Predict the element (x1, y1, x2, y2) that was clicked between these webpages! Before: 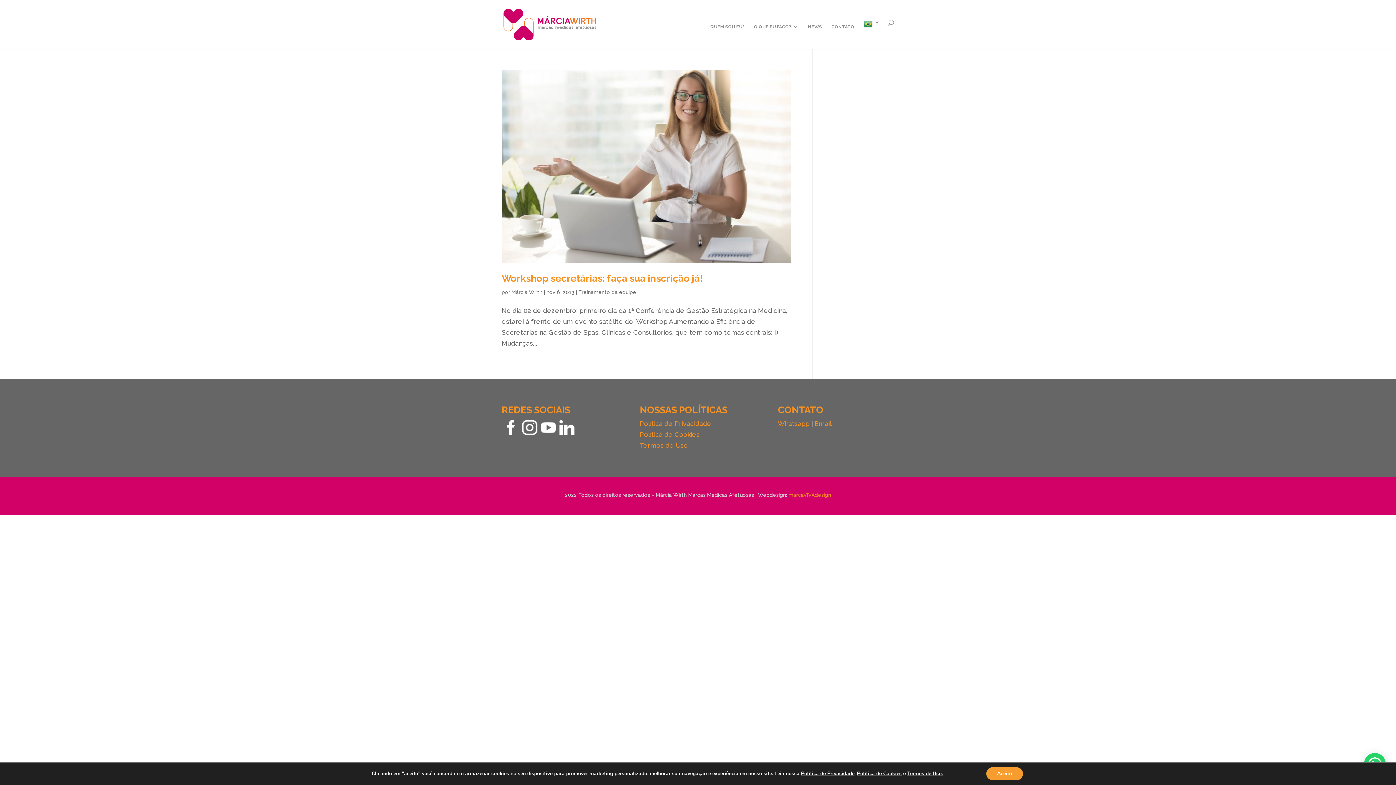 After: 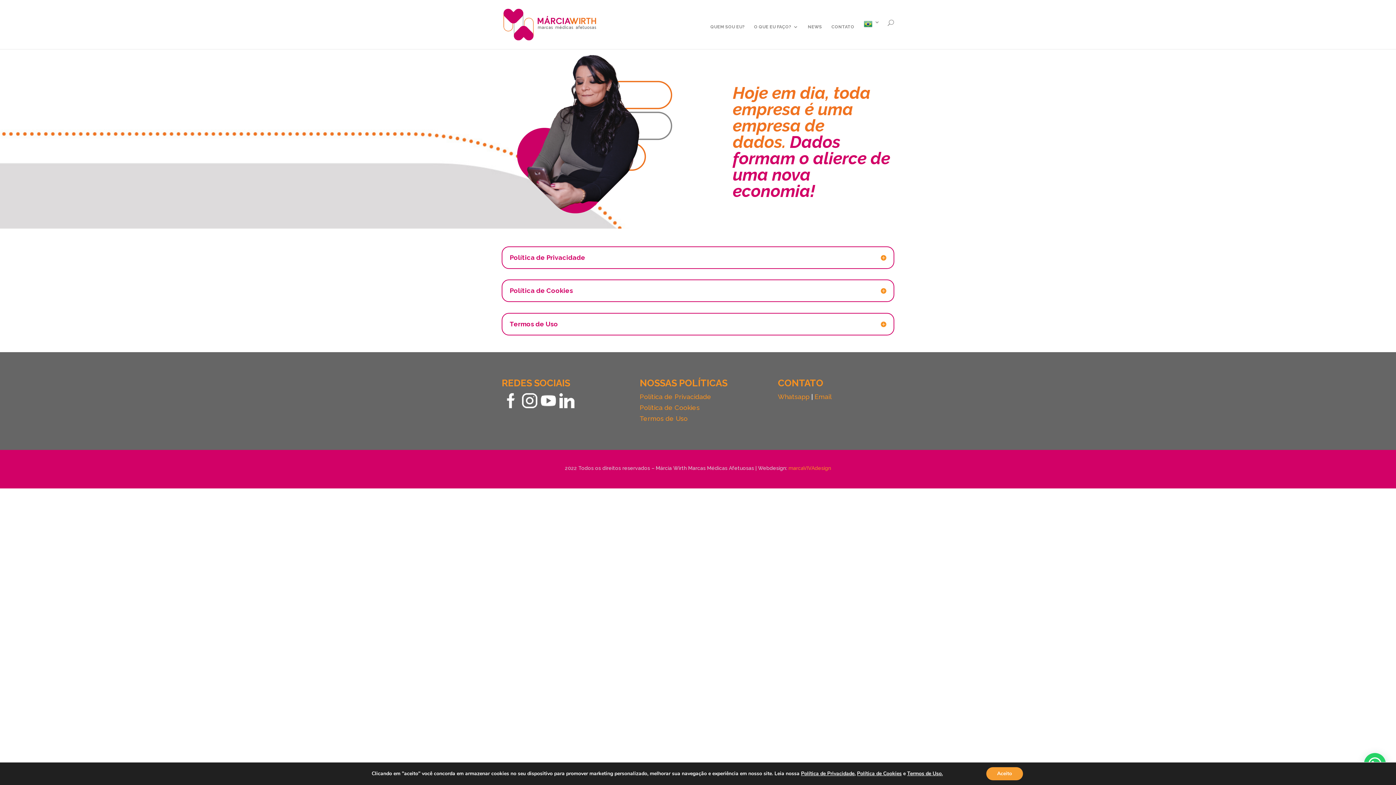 Action: bbox: (801, 770, 854, 777) label: Política de Privacidade